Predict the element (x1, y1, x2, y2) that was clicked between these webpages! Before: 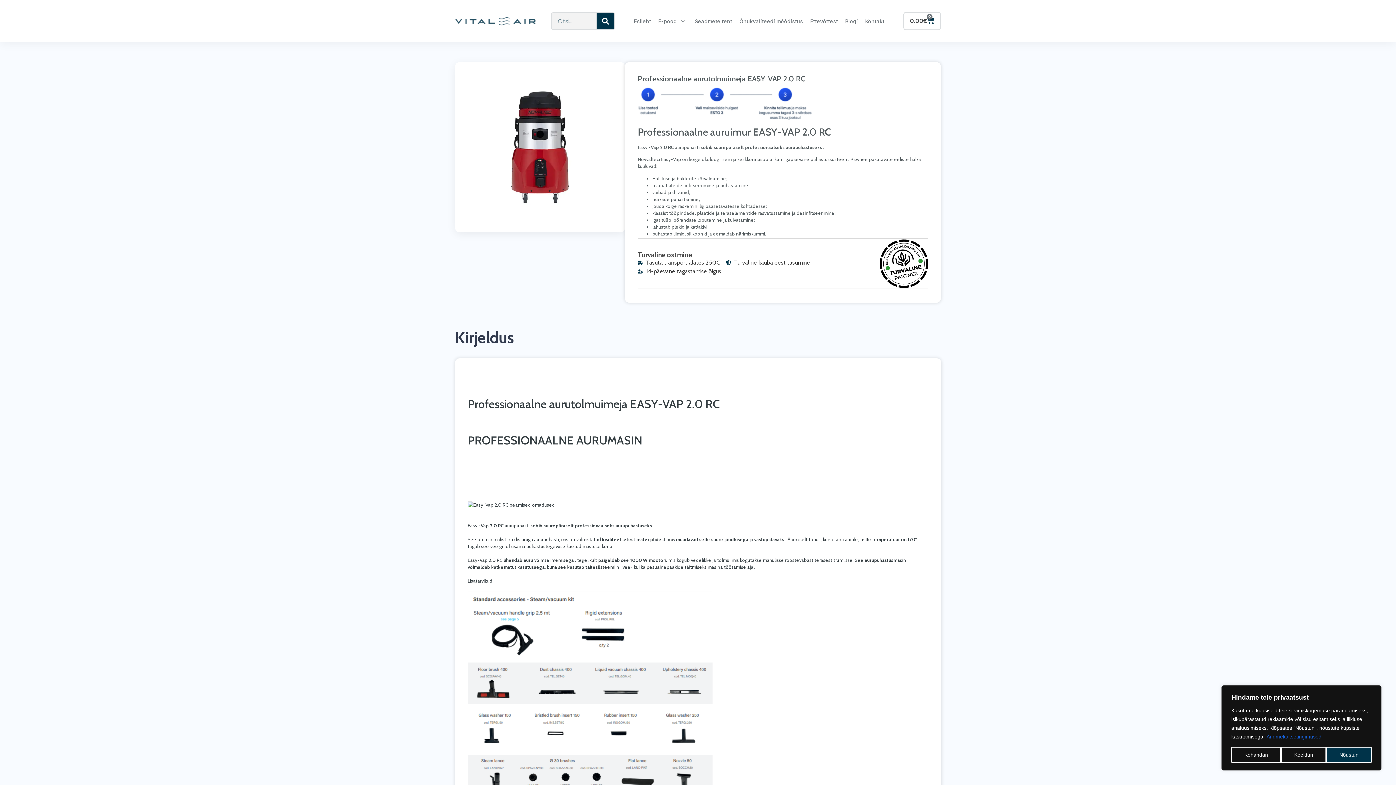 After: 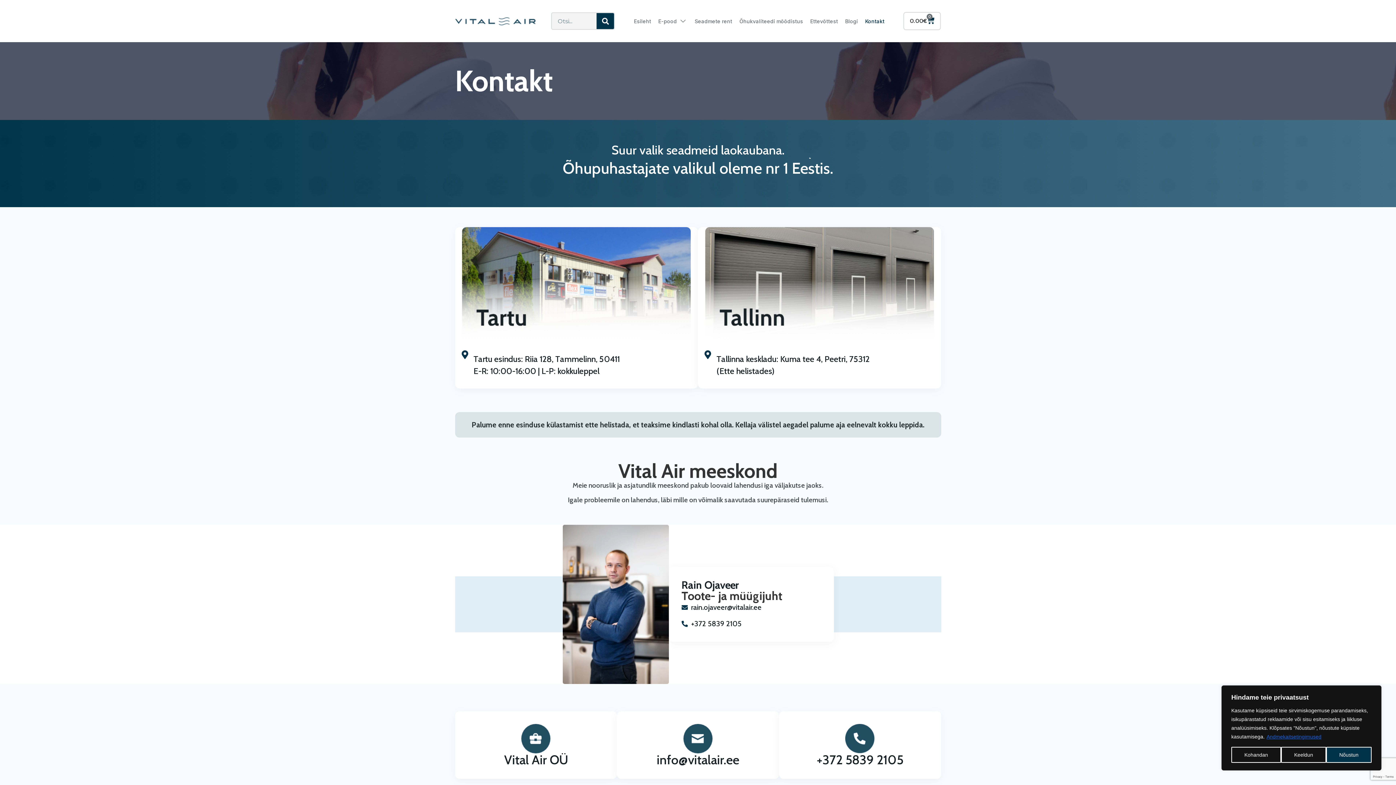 Action: label: Kontakt bbox: (861, 11, 888, 30)